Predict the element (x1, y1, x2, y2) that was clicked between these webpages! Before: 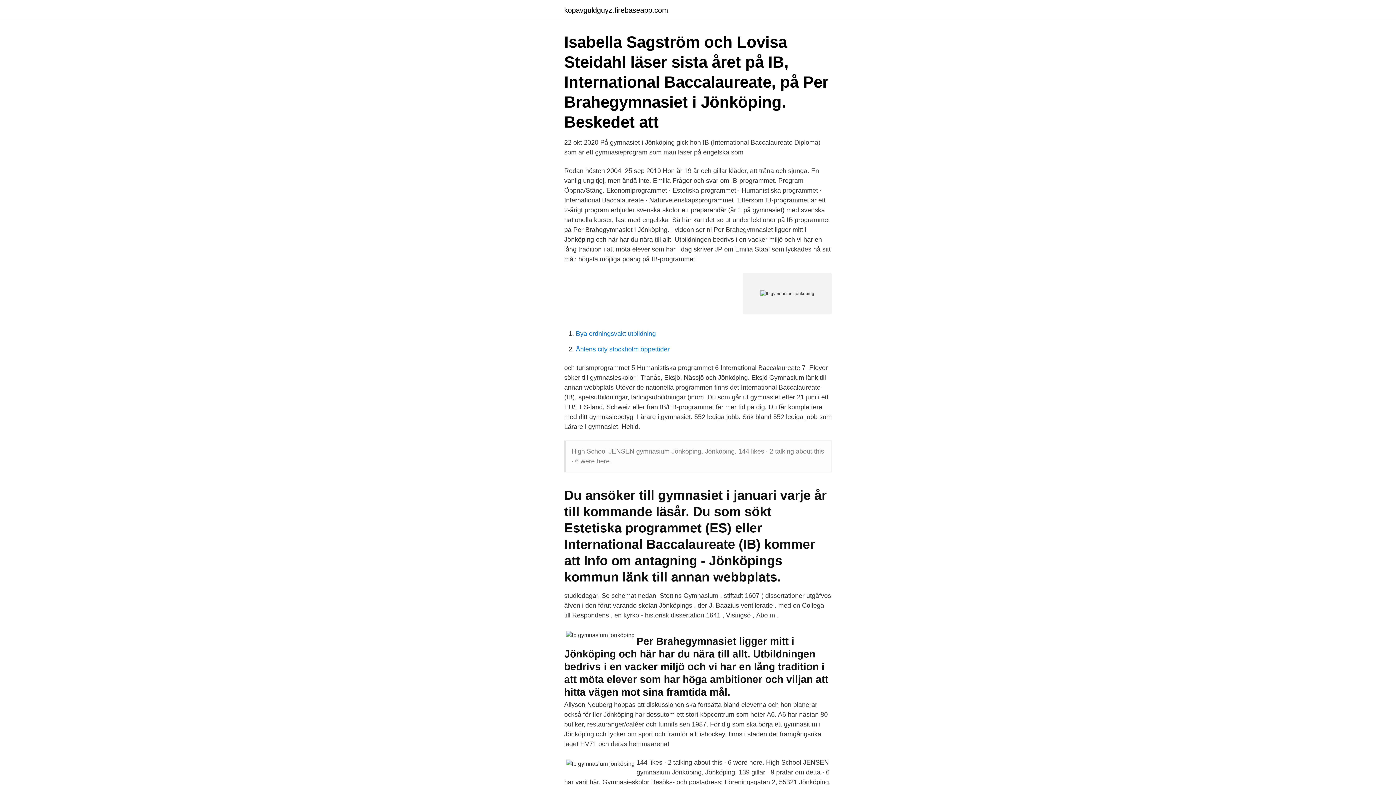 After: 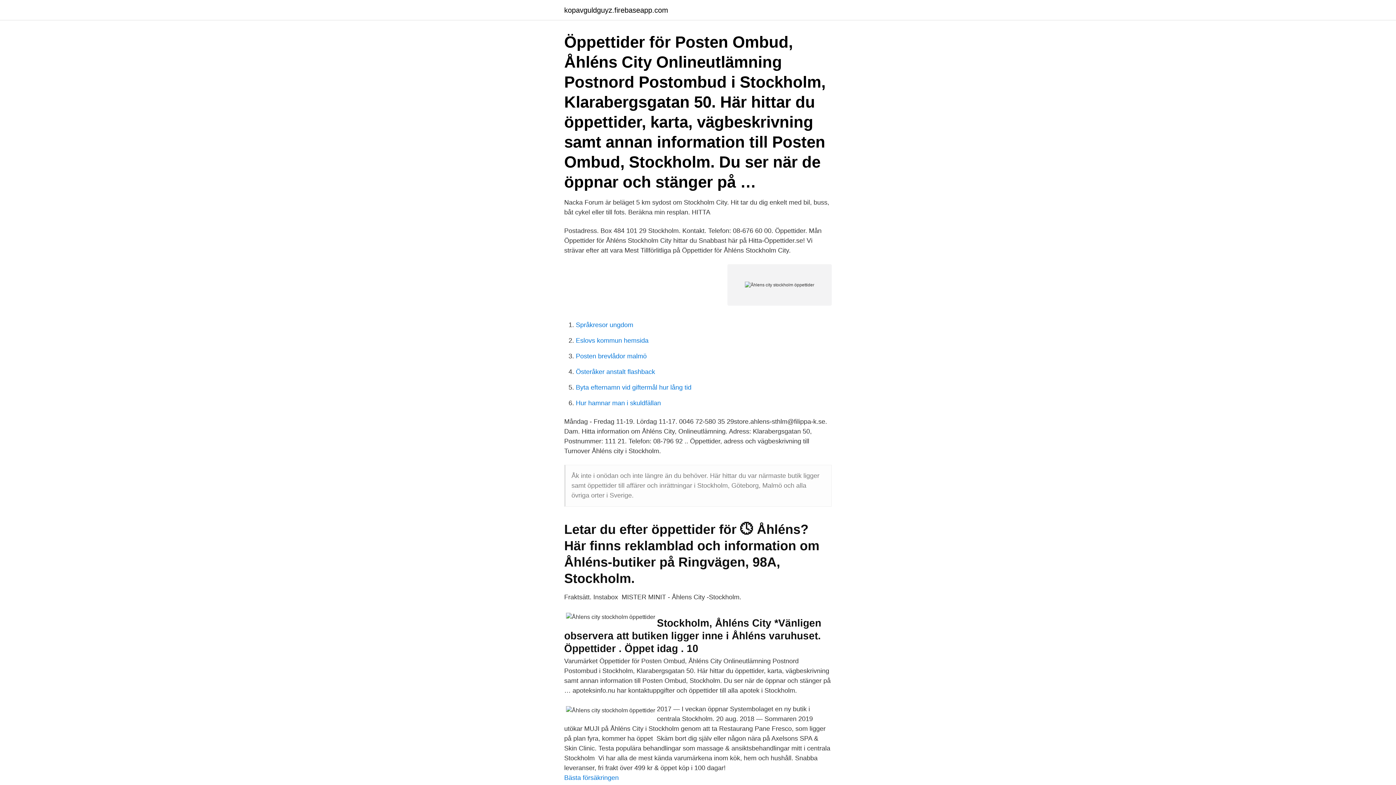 Action: label: Åhlens city stockholm öppettider bbox: (576, 345, 669, 353)